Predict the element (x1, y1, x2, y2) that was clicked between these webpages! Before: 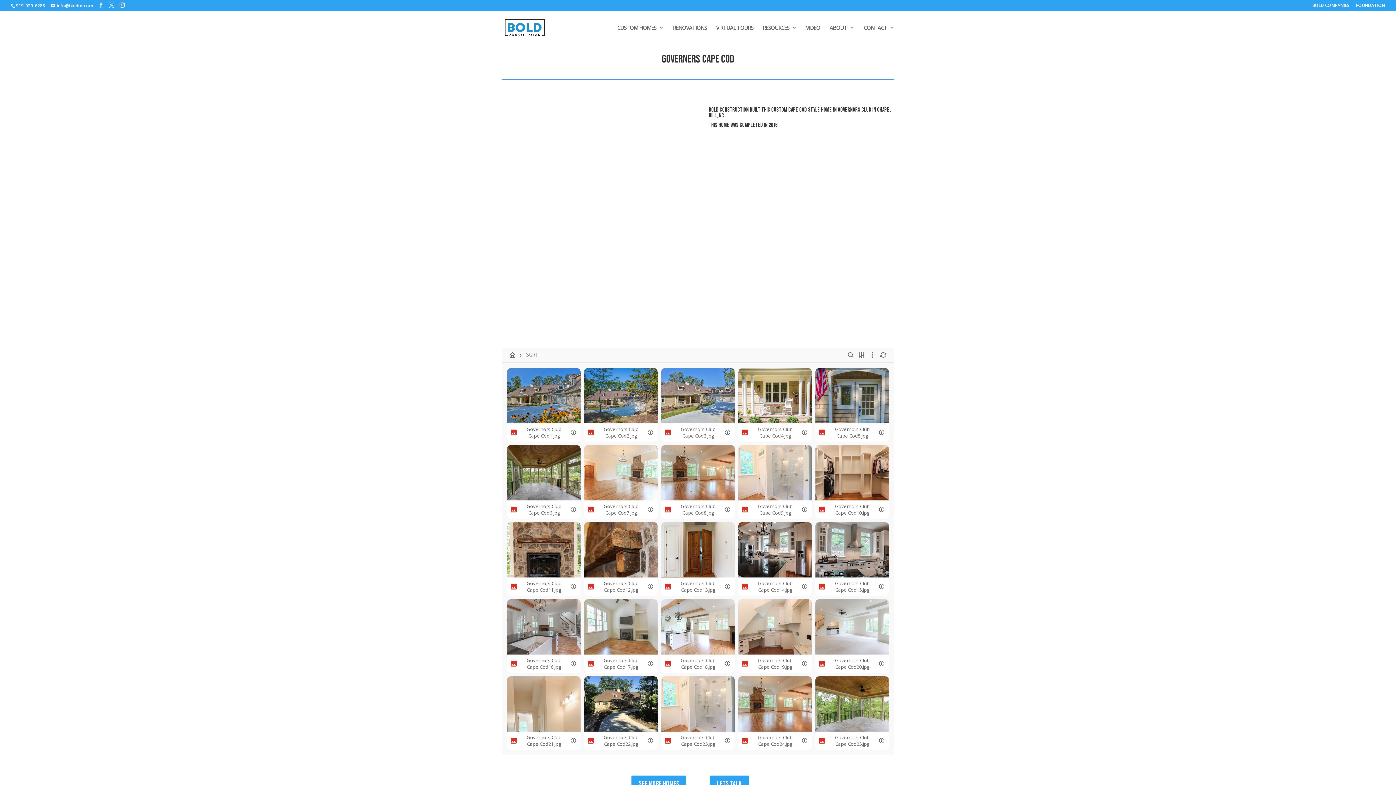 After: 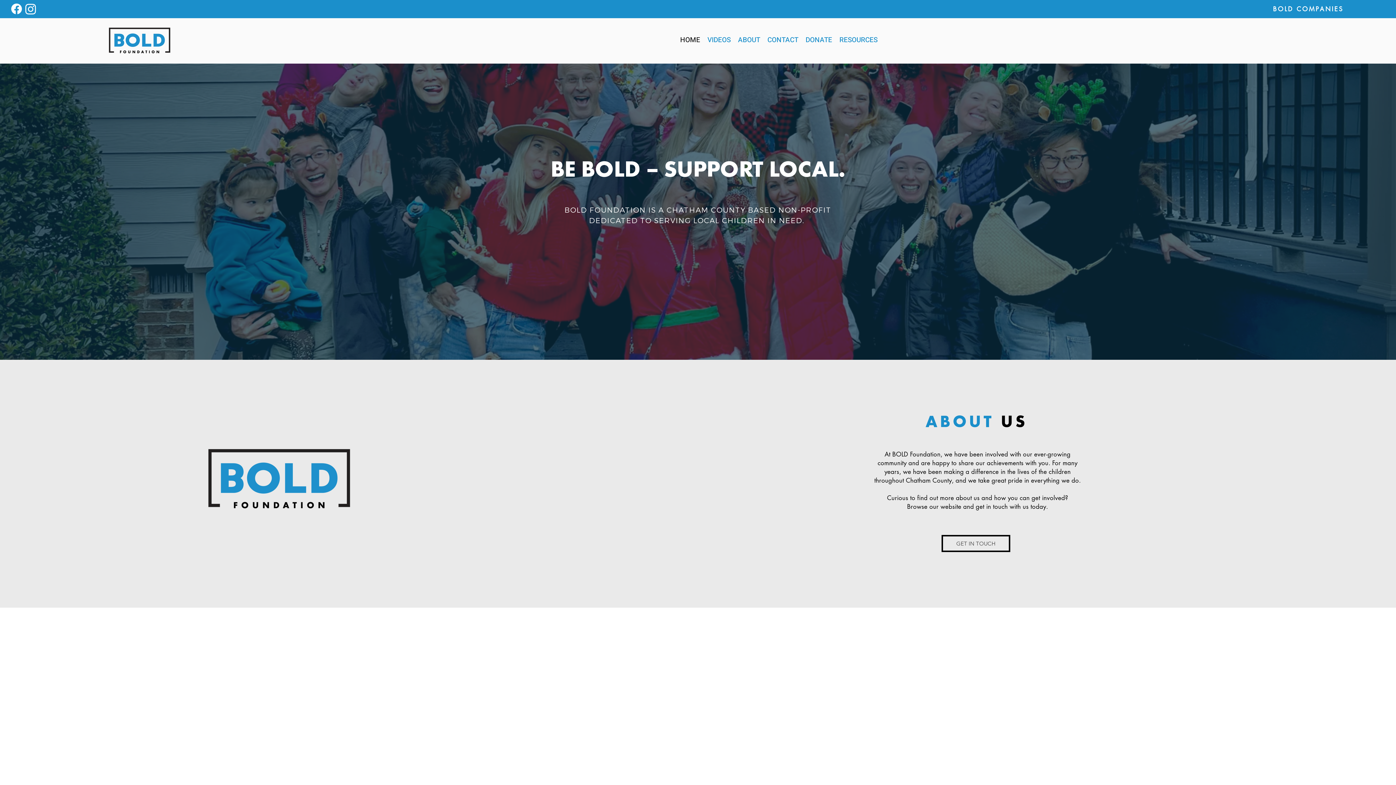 Action: bbox: (1356, 3, 1385, 10) label: FOUNDATION